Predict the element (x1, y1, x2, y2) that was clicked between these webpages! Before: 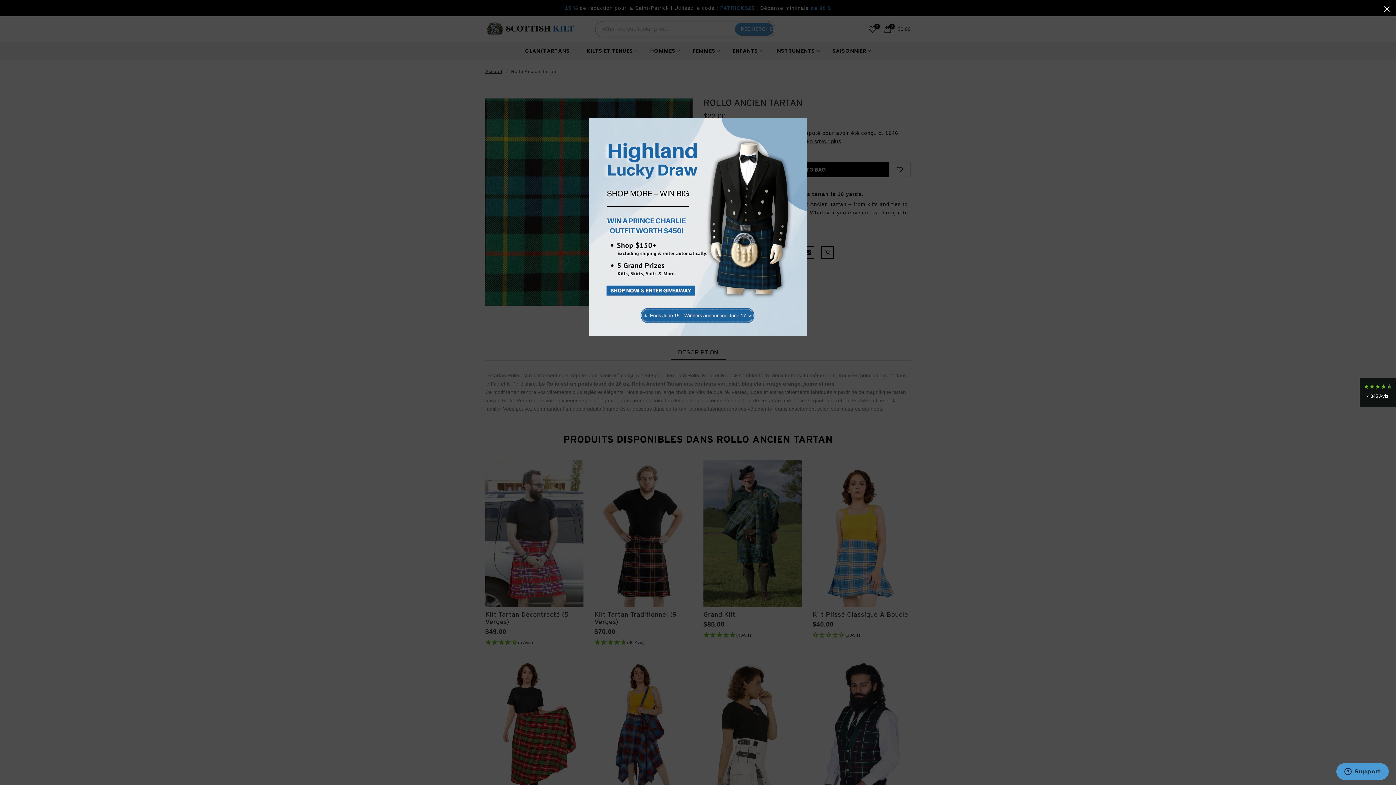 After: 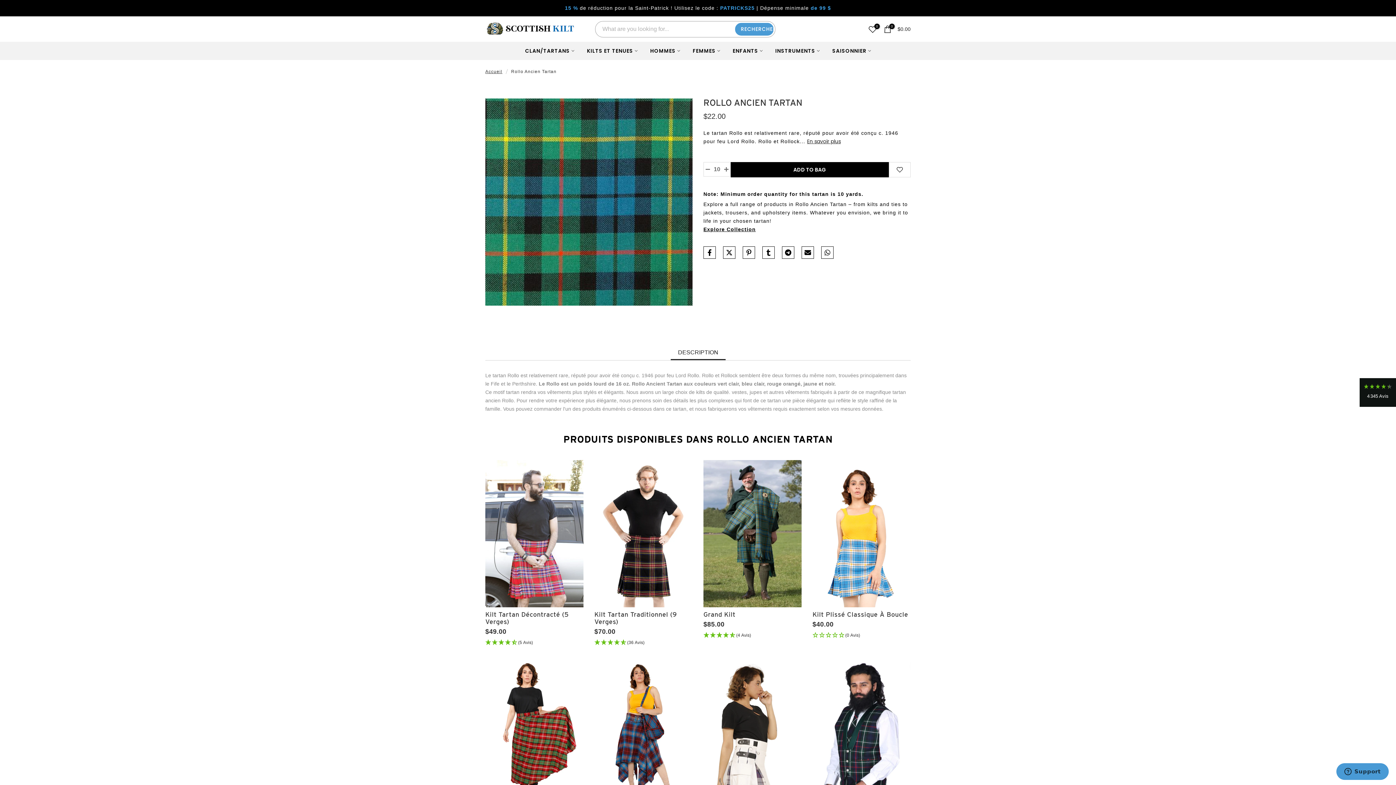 Action: bbox: (1378, 0, 1396, 18)